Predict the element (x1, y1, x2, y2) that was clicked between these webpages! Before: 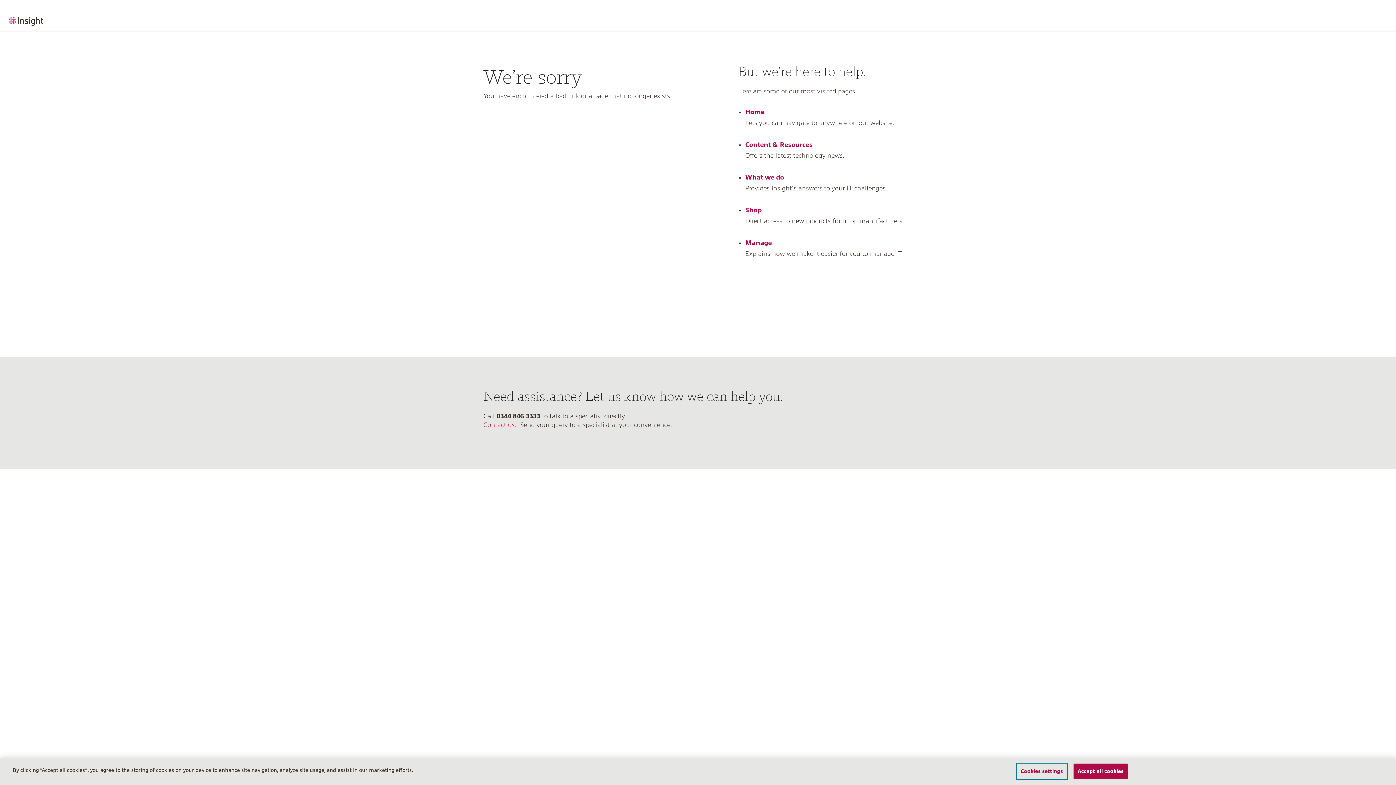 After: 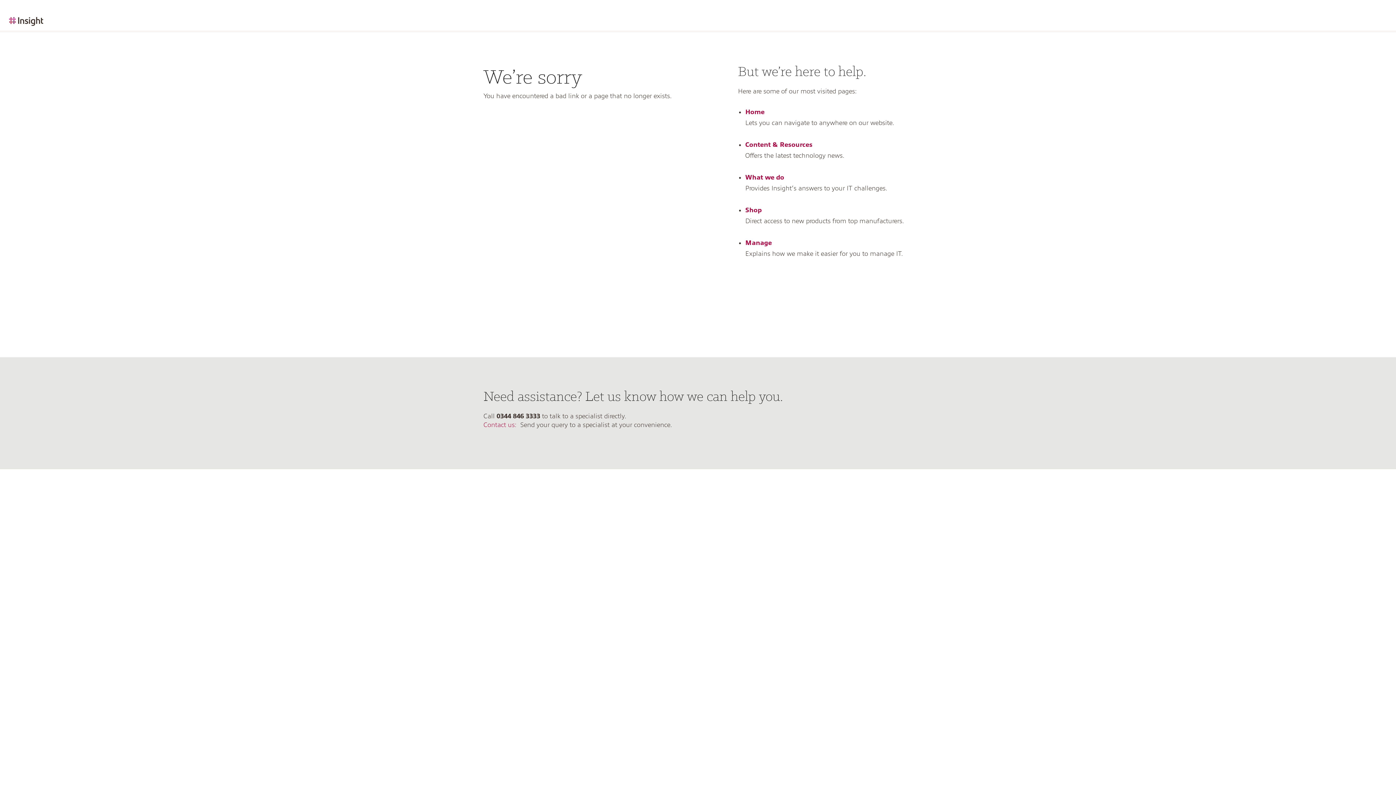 Action: label: Accept all cookies bbox: (1073, 764, 1127, 779)